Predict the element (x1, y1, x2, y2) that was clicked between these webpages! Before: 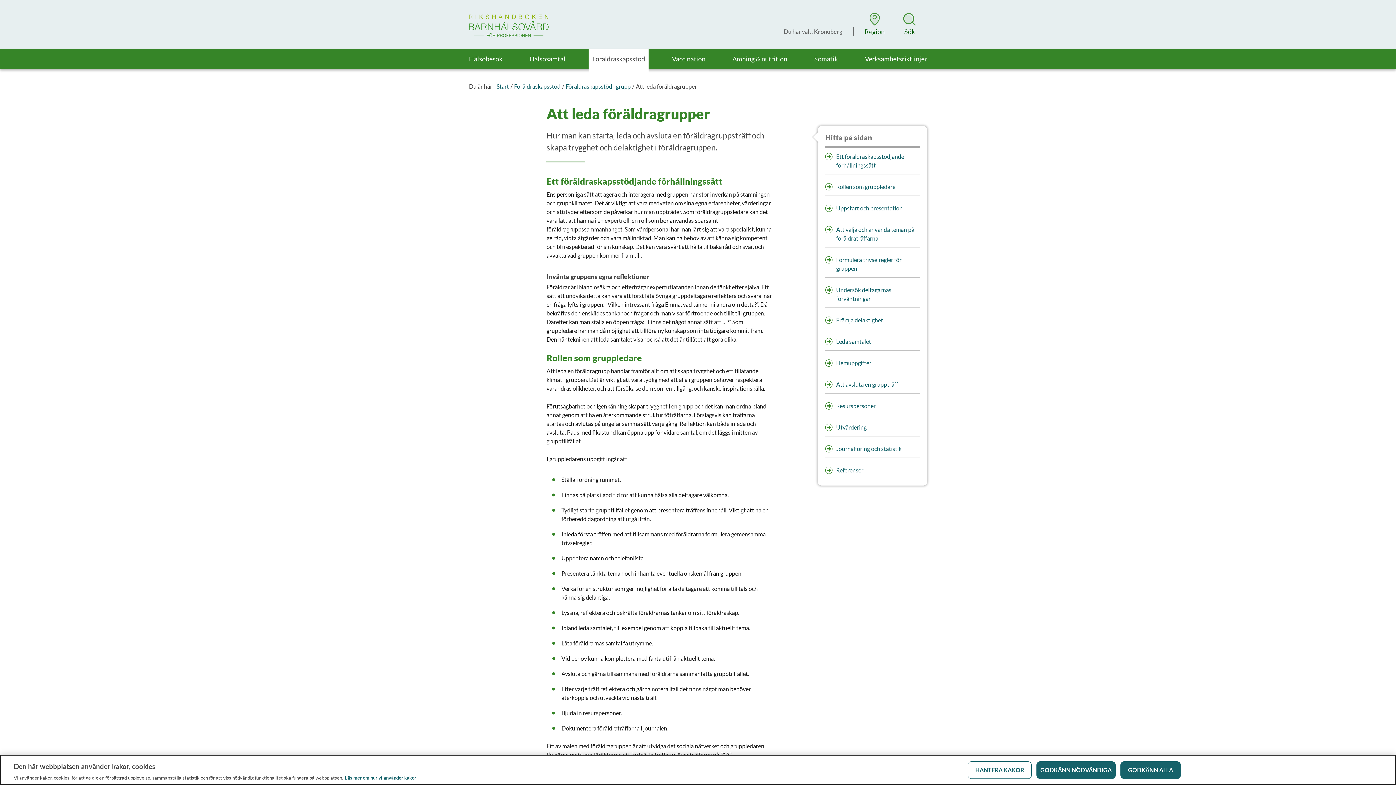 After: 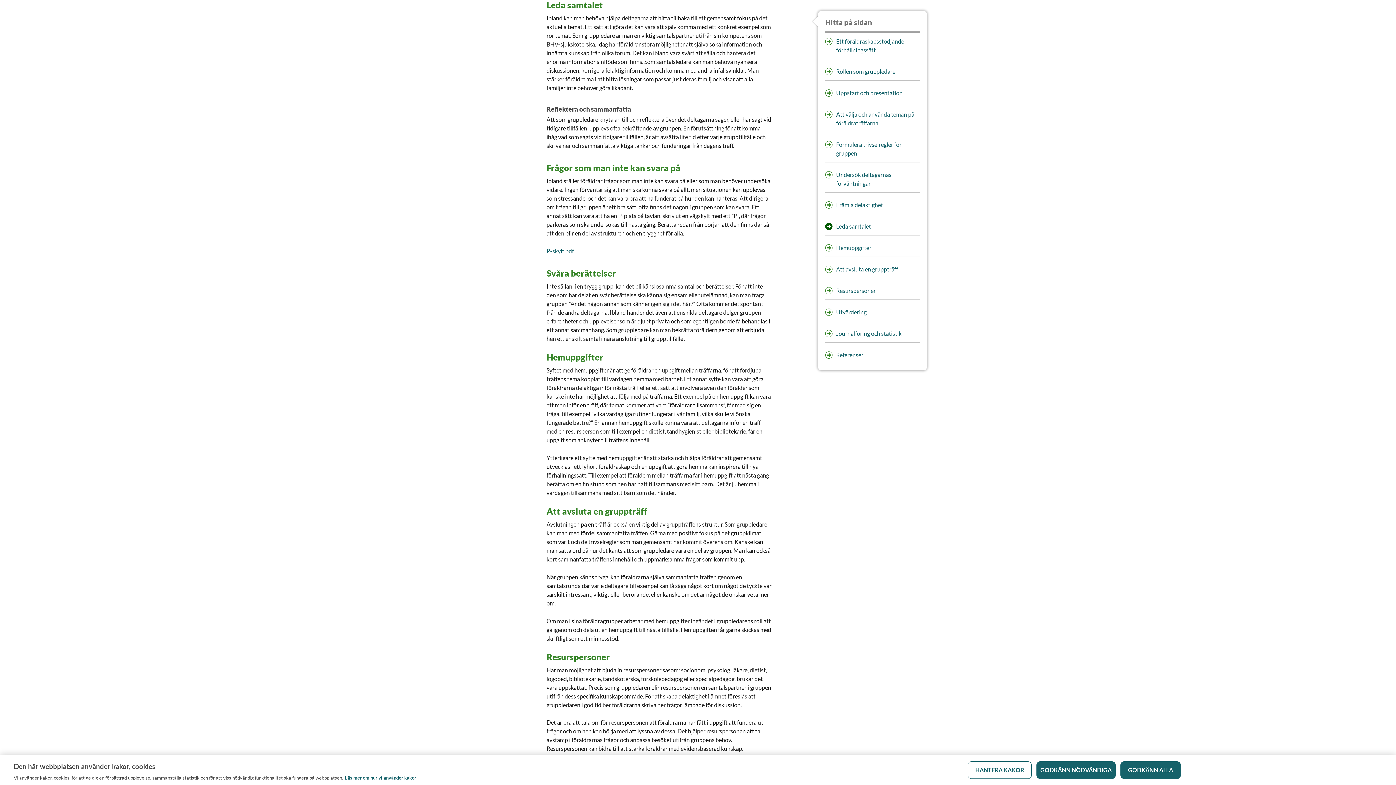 Action: label: Leda samtalet bbox: (825, 337, 920, 346)